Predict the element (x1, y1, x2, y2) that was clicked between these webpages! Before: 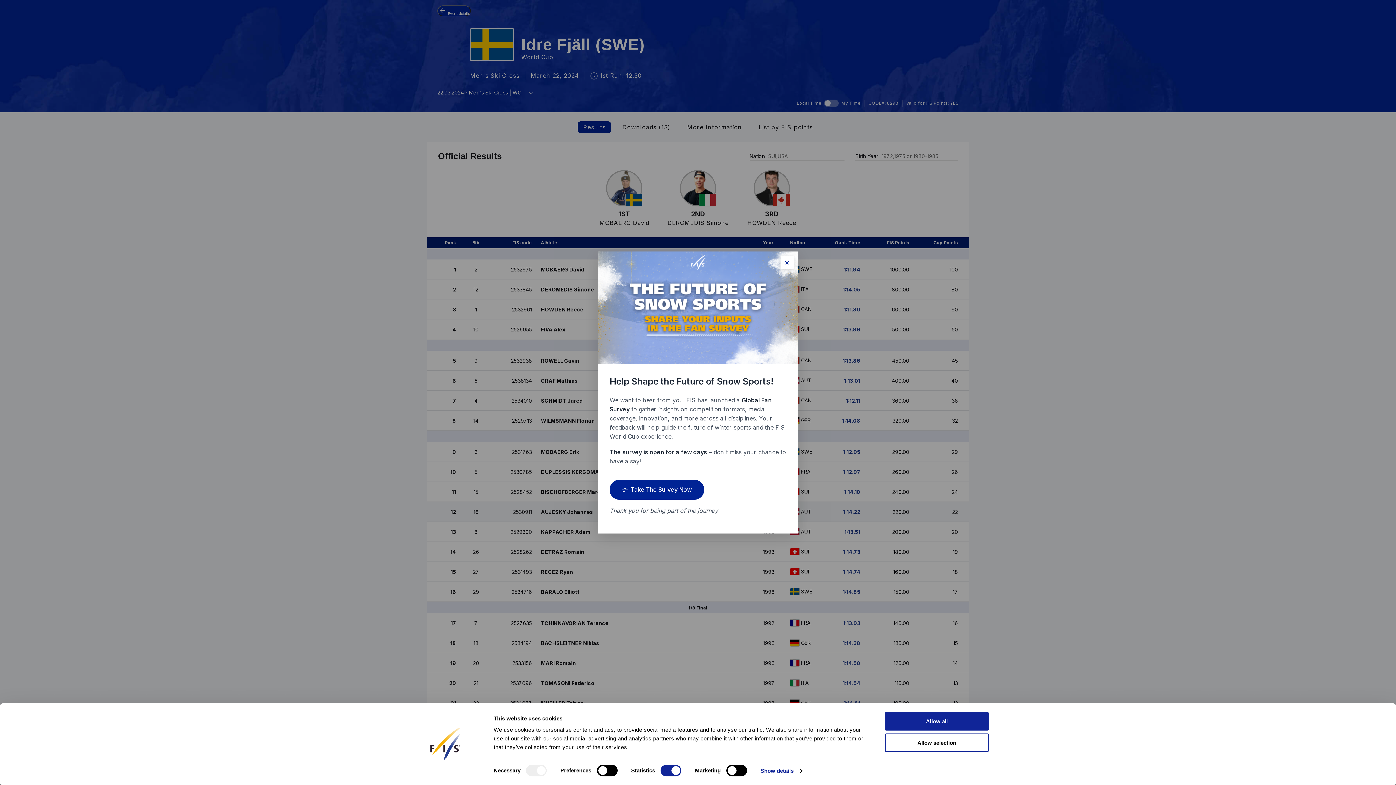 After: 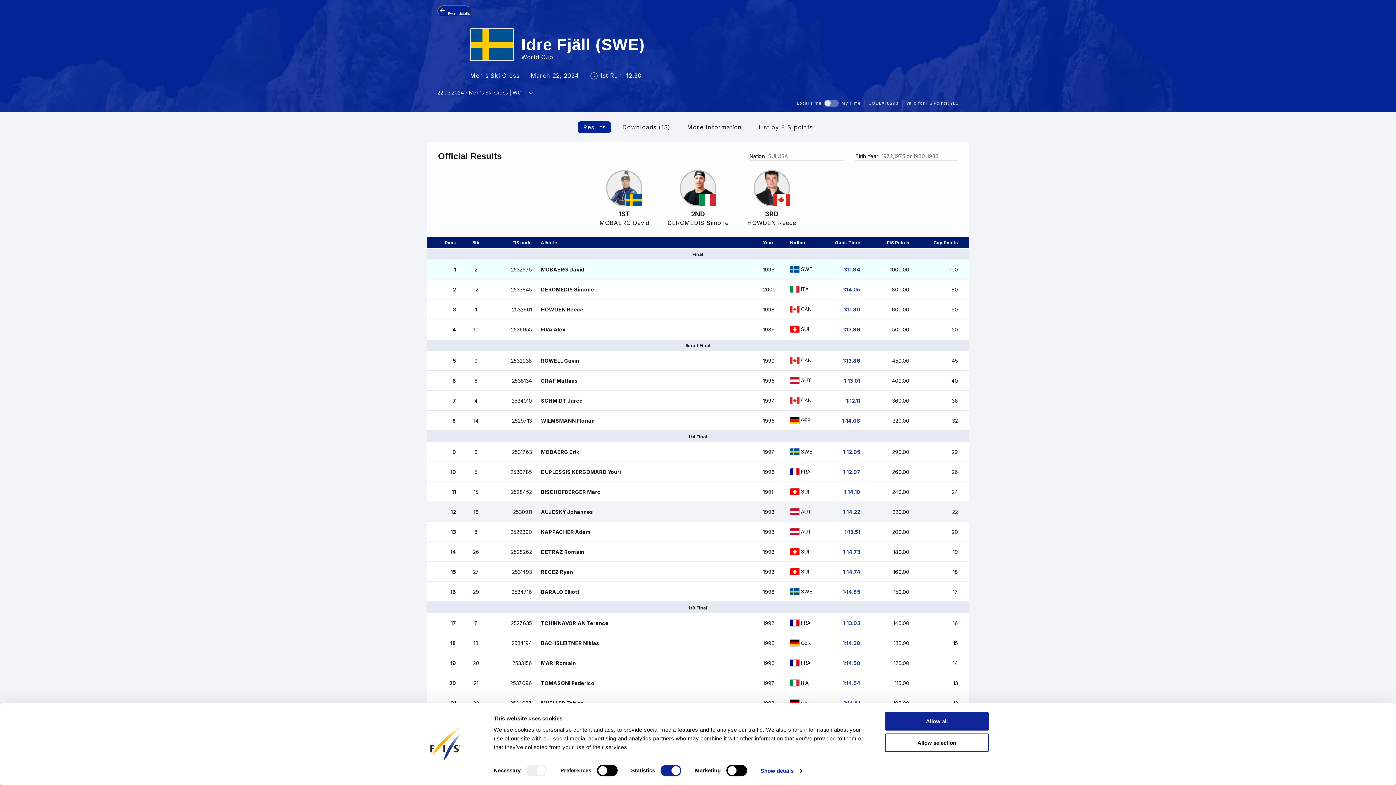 Action: bbox: (780, 256, 793, 269) label: Close popup